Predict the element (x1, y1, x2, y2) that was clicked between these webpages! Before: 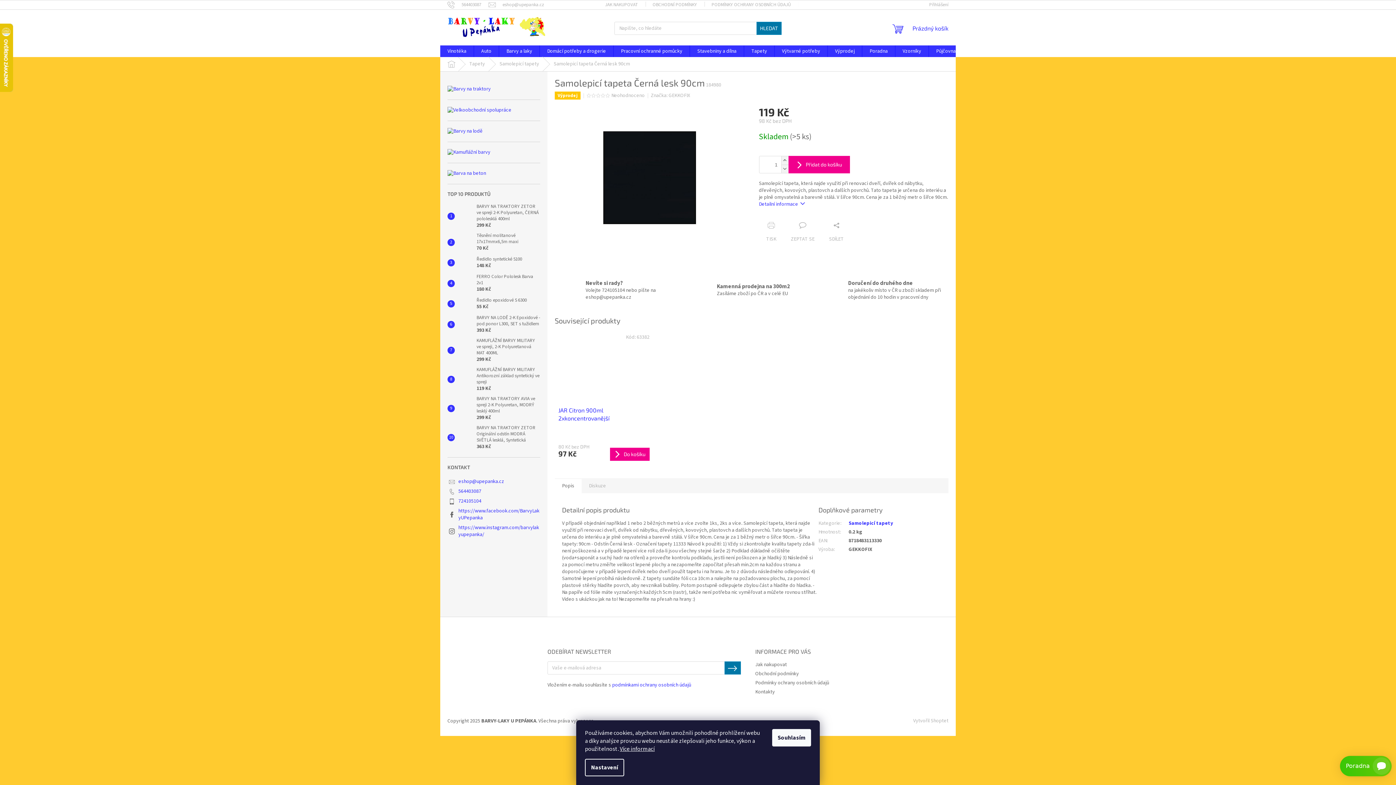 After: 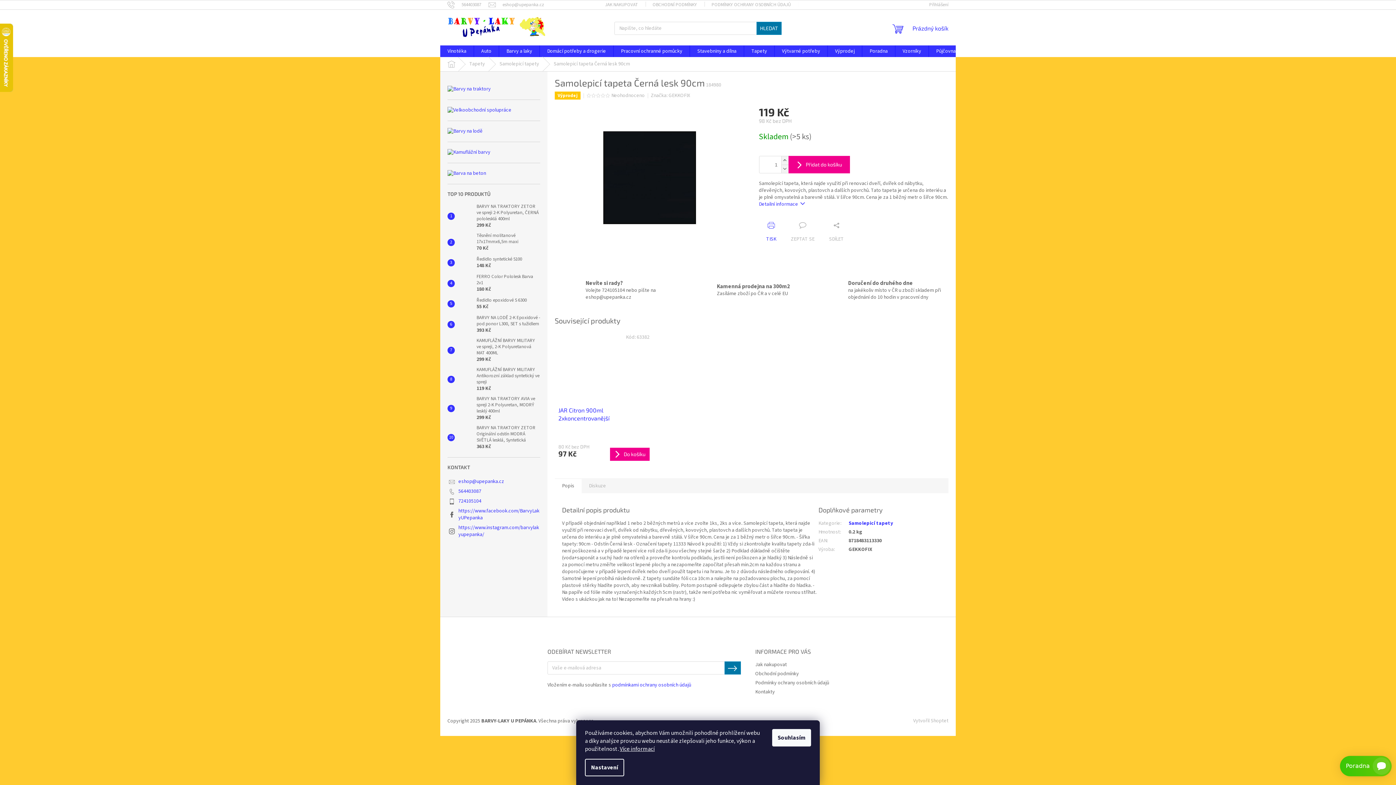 Action: label: TISK bbox: (759, 221, 783, 242)